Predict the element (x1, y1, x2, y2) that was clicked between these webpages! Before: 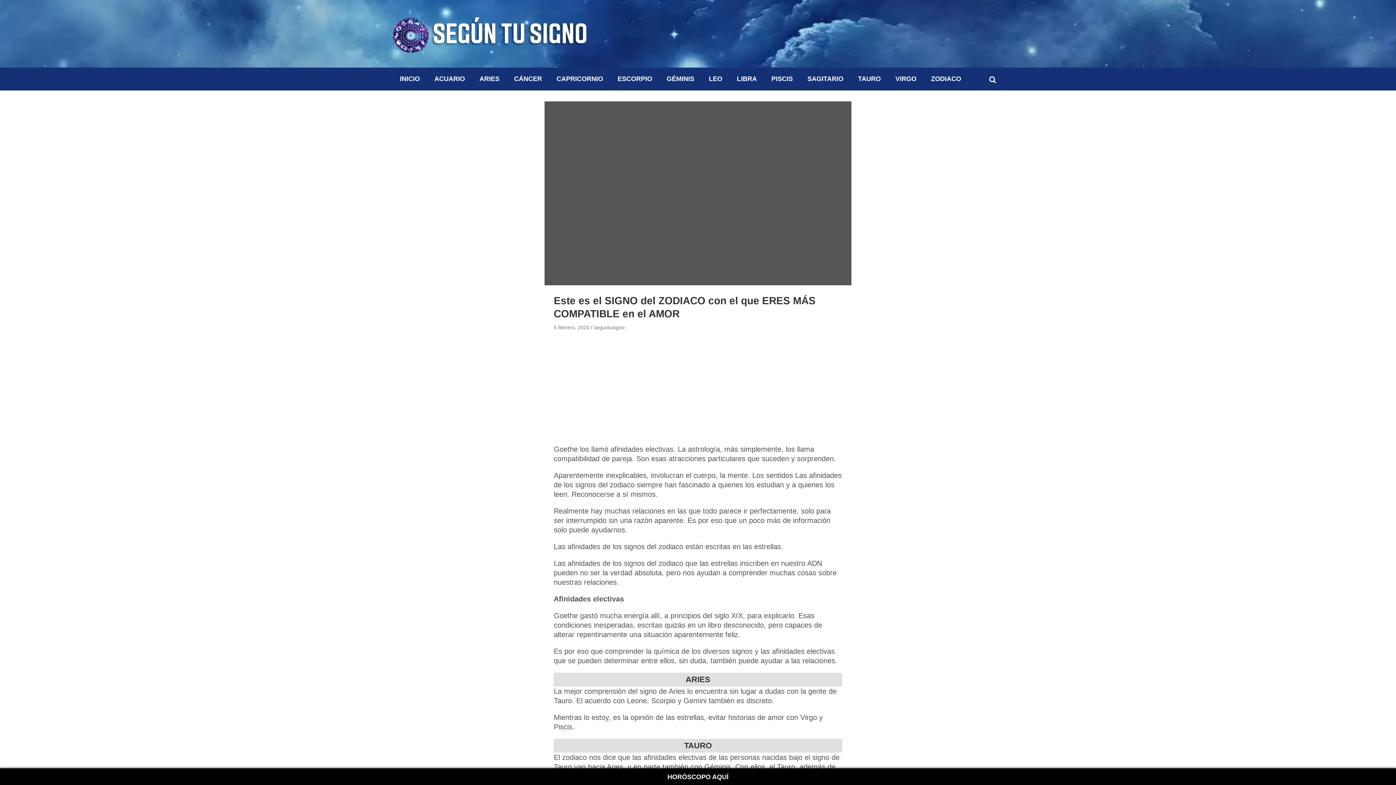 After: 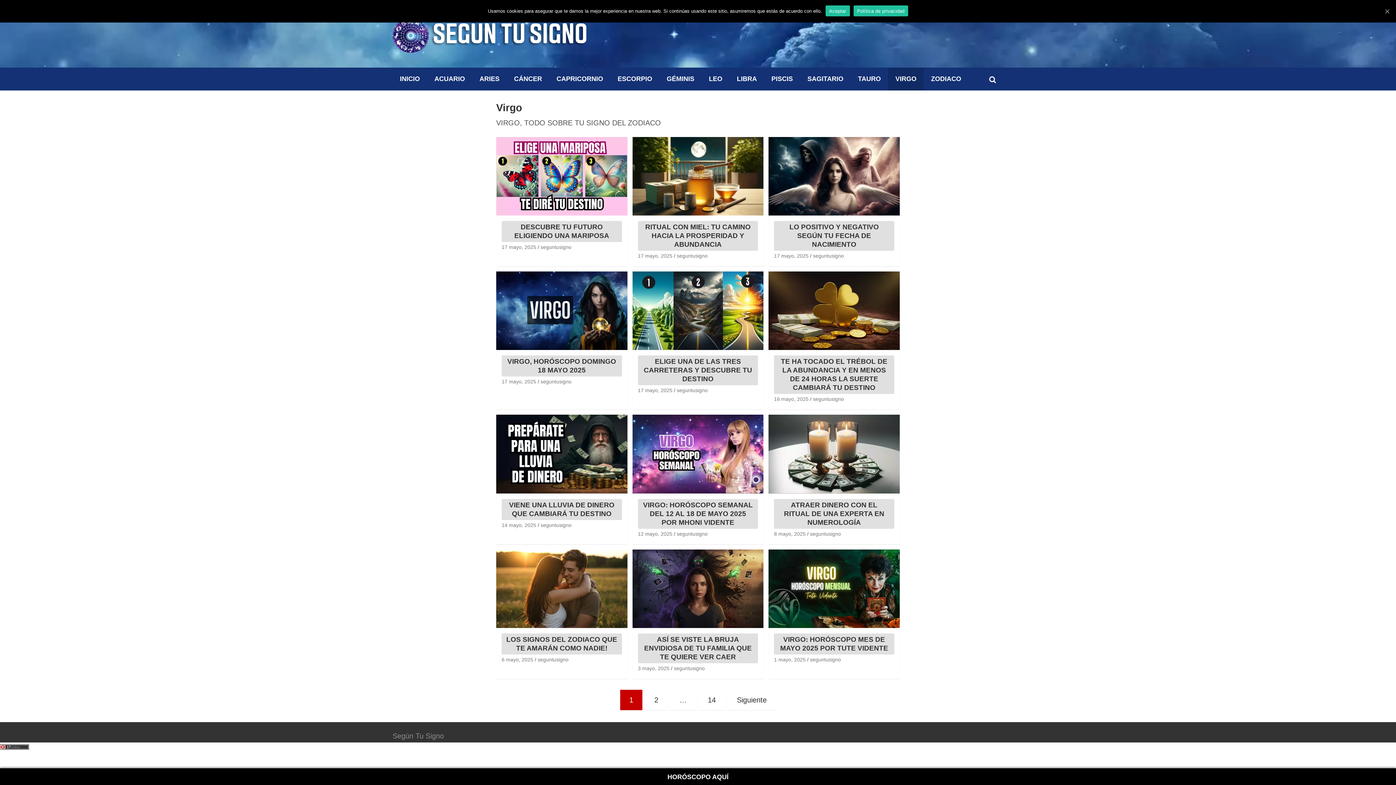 Action: bbox: (888, 67, 924, 90) label: VIRGO